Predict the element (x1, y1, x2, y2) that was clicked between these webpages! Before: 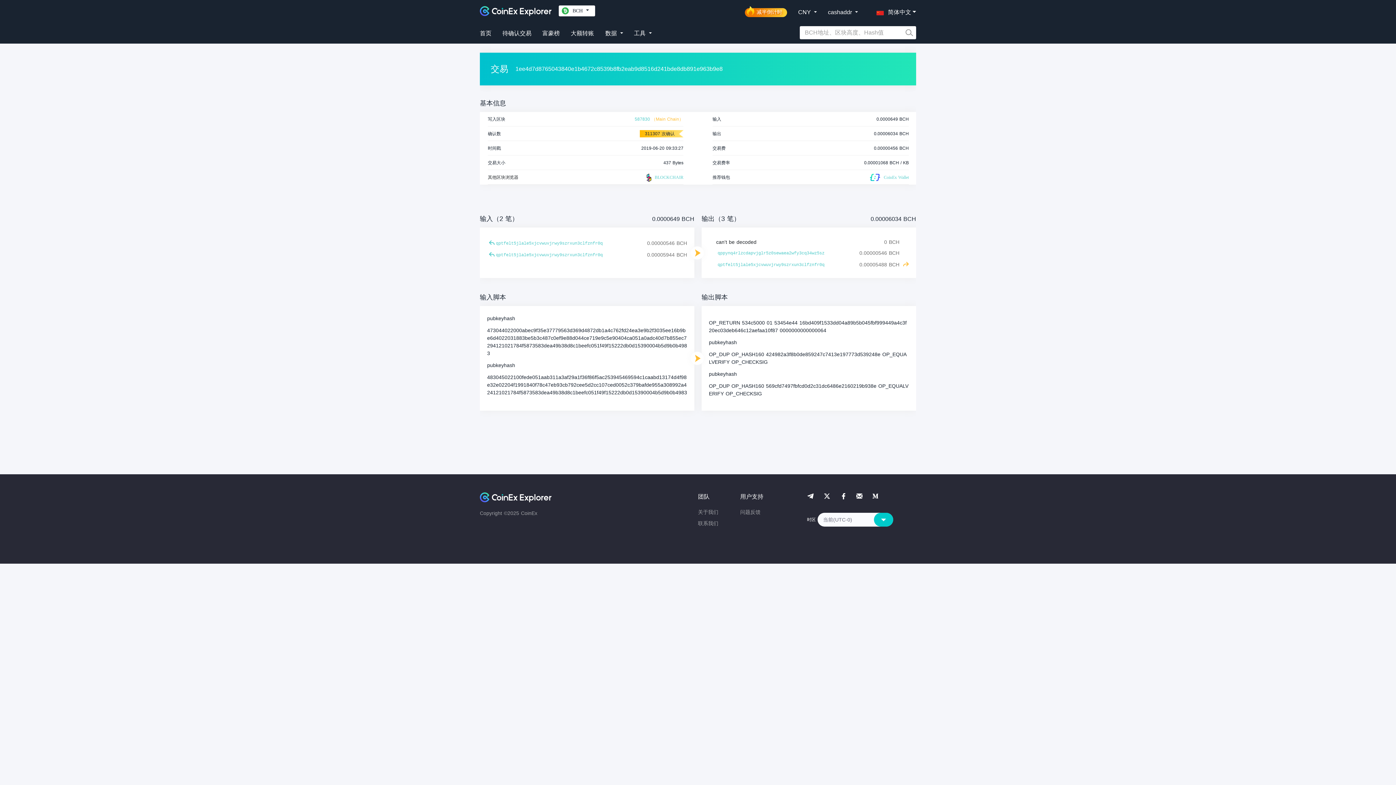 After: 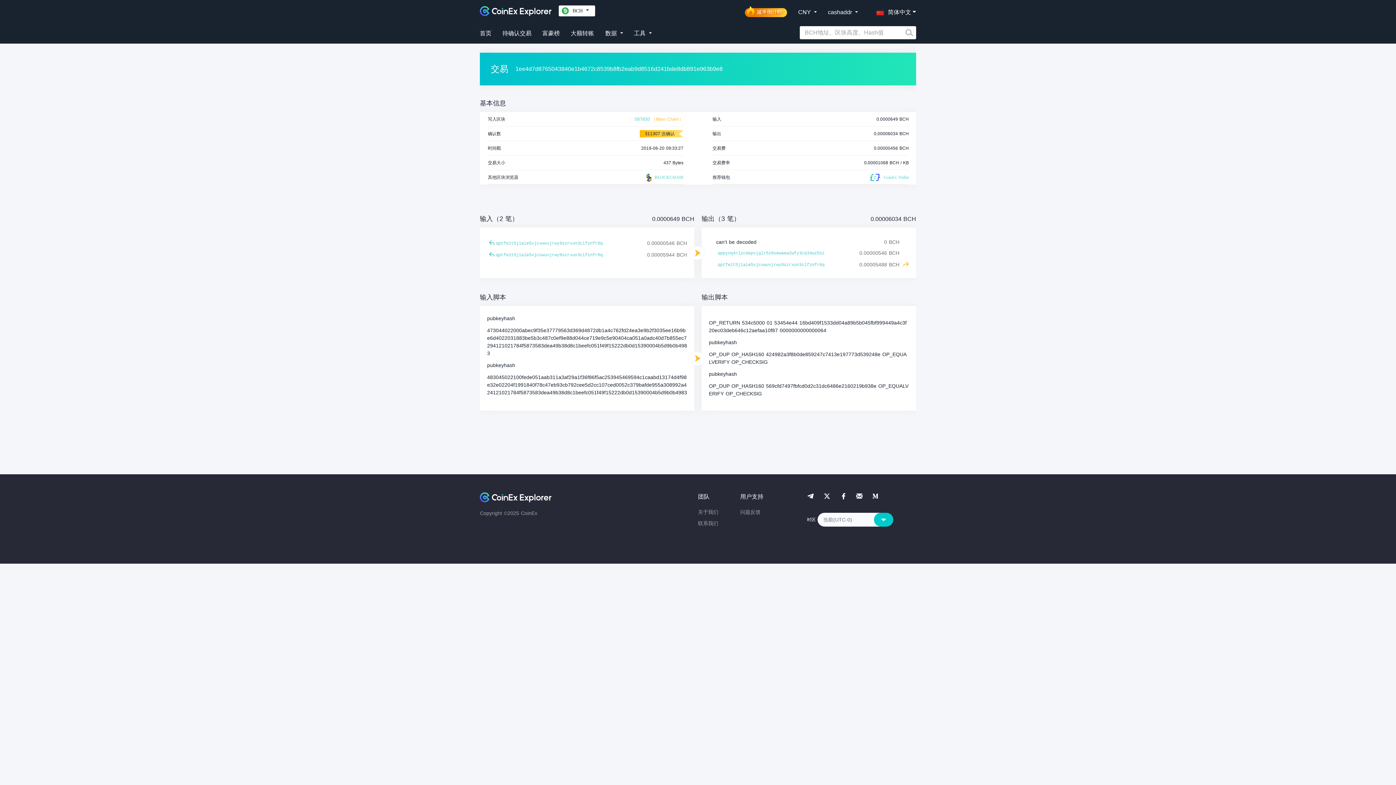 Action: bbox: (698, 520, 718, 526) label: 联系我们